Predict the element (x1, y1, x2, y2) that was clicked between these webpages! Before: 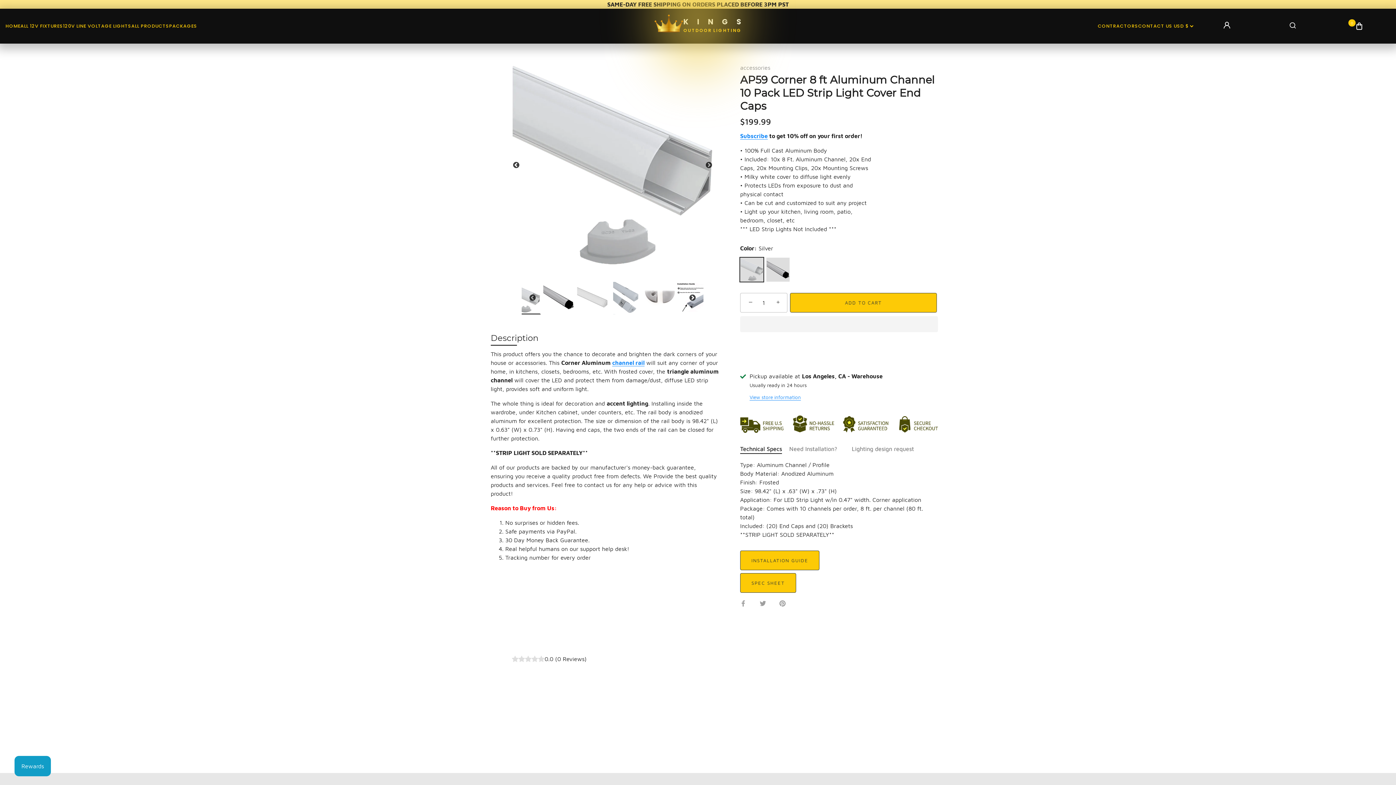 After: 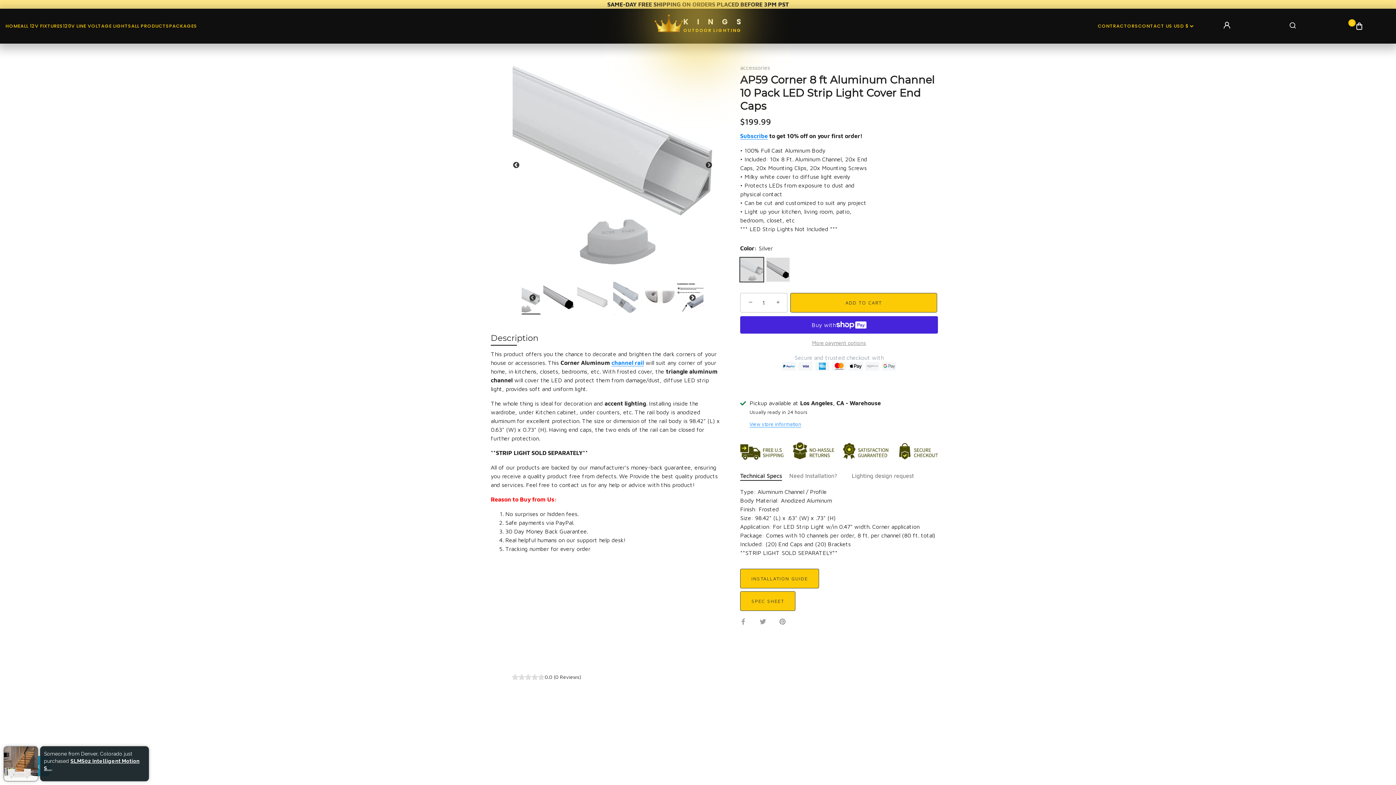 Action: label:   bbox: (740, 316, 938, 333)